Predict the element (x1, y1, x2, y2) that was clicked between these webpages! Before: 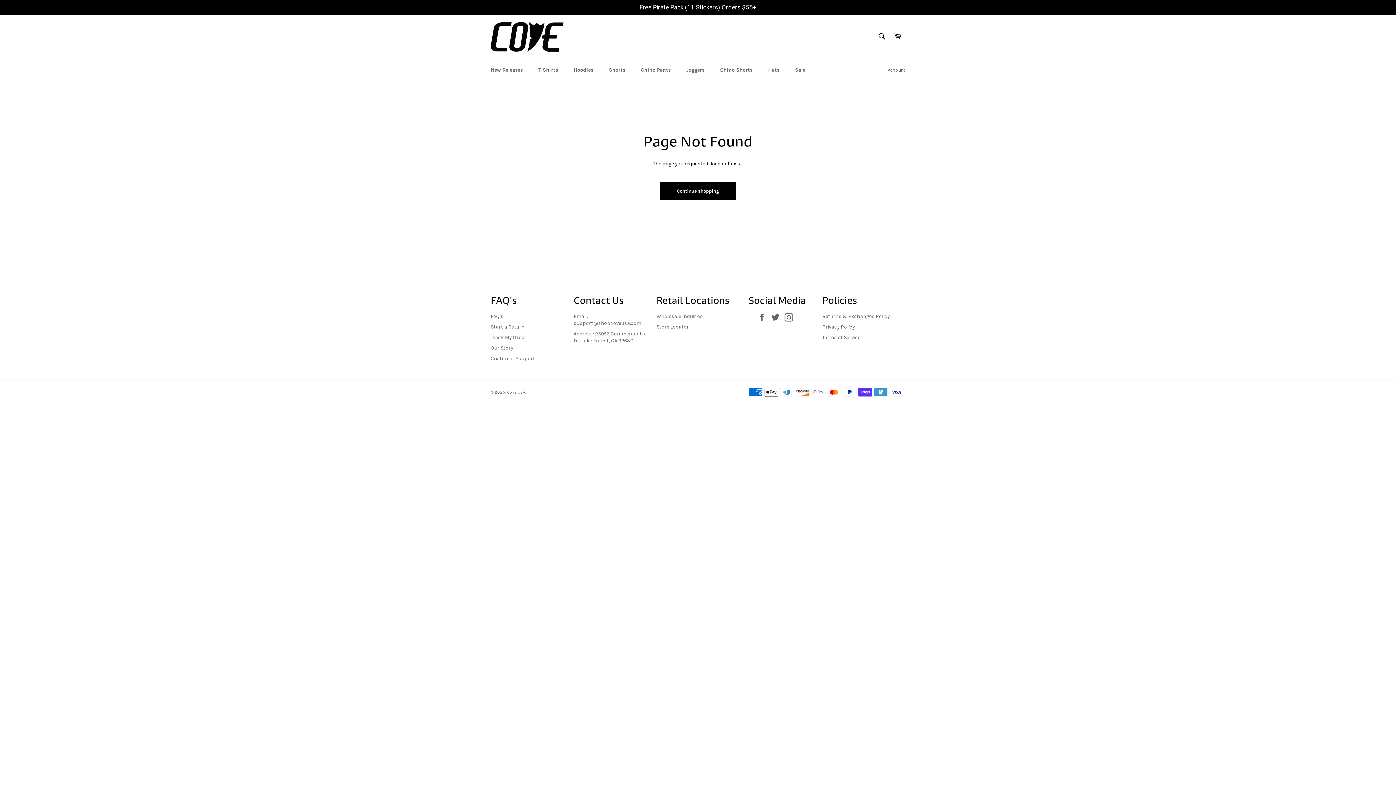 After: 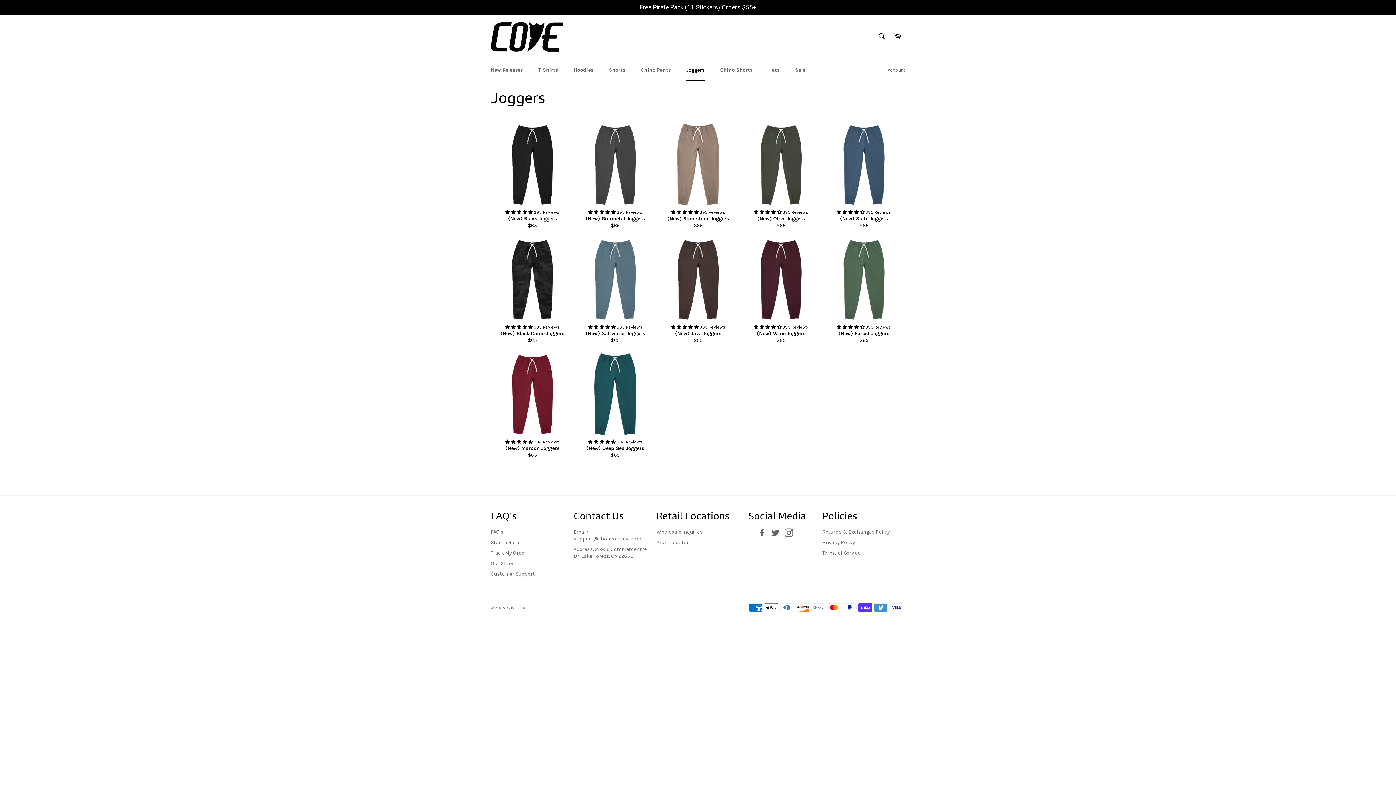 Action: label: Joggers bbox: (679, 59, 712, 80)